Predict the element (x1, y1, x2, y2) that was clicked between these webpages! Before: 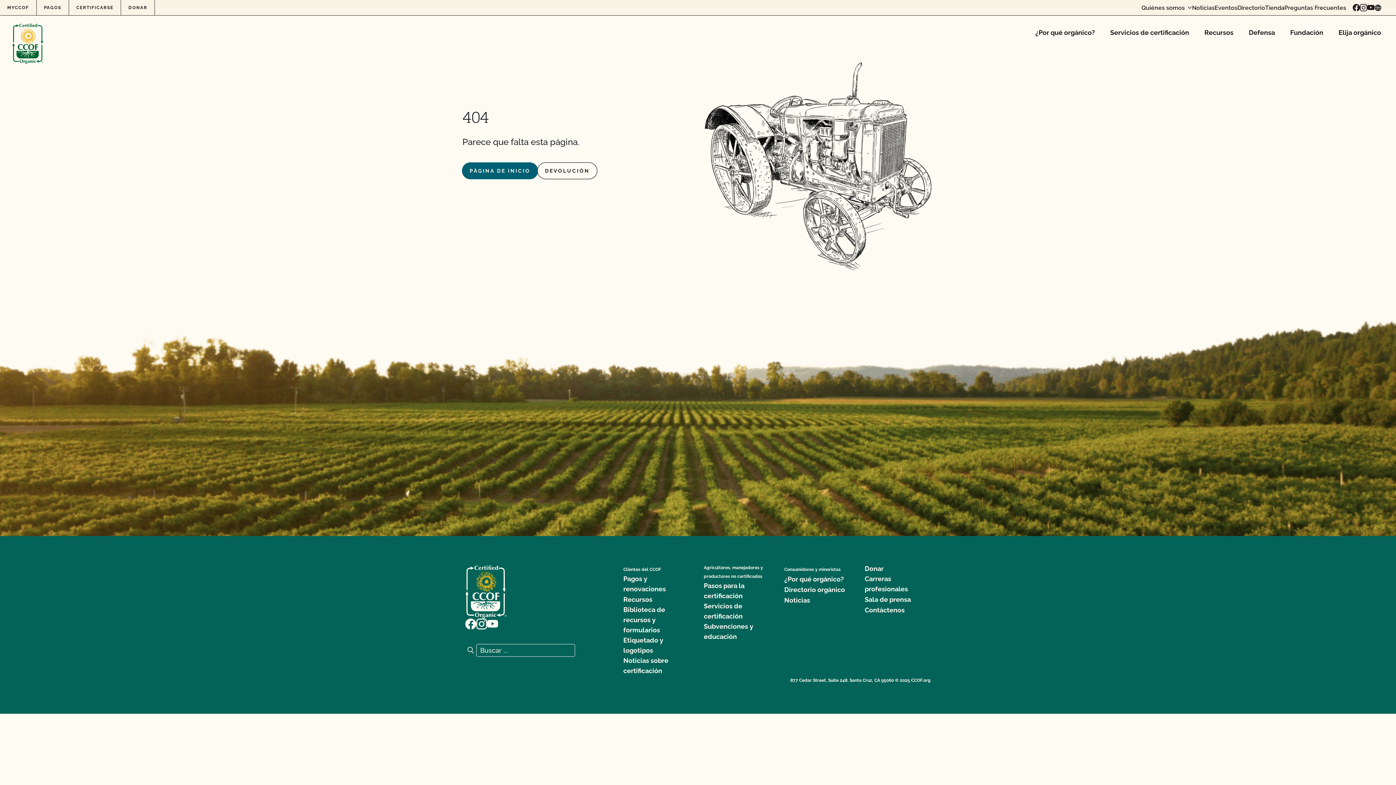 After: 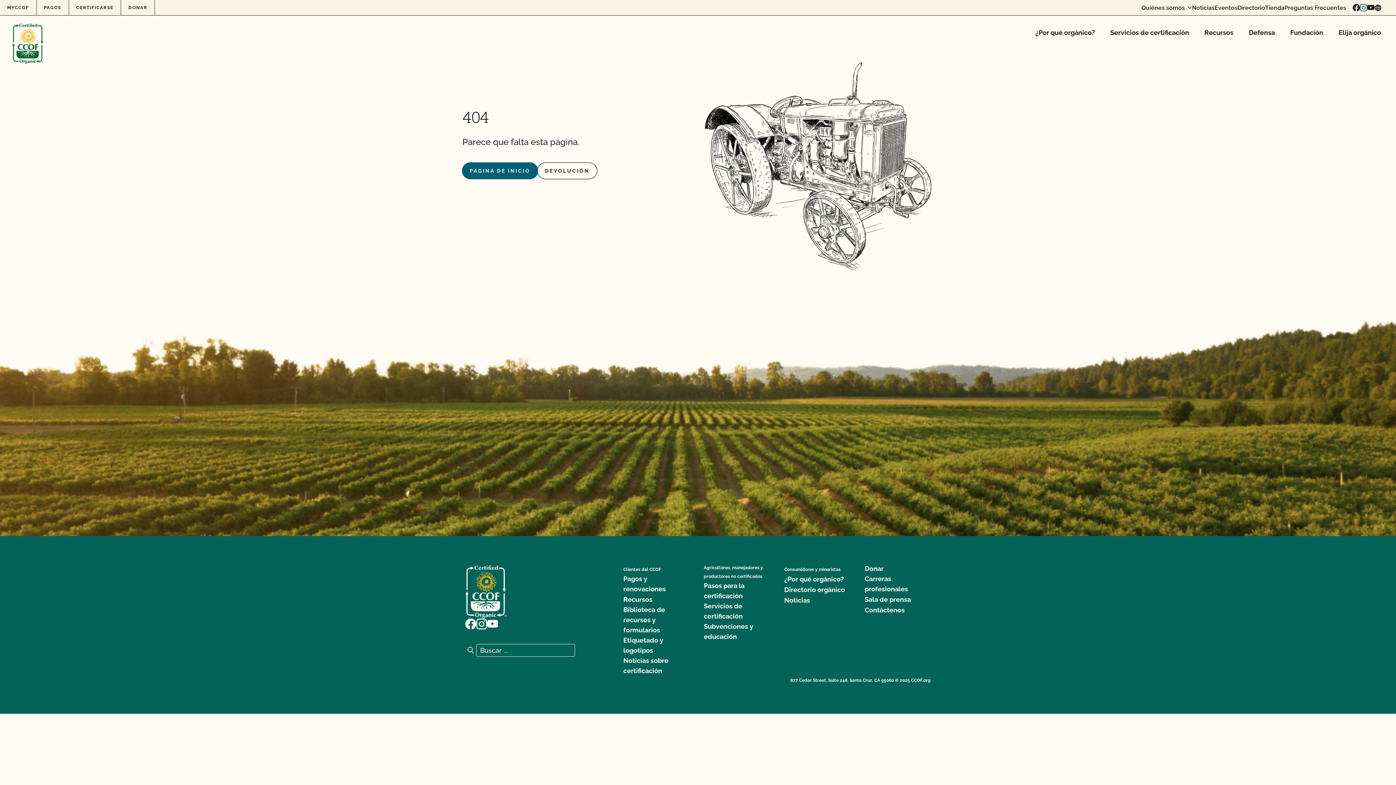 Action: bbox: (1360, 4, 1367, 11) label: Visite nuestra página Instagram